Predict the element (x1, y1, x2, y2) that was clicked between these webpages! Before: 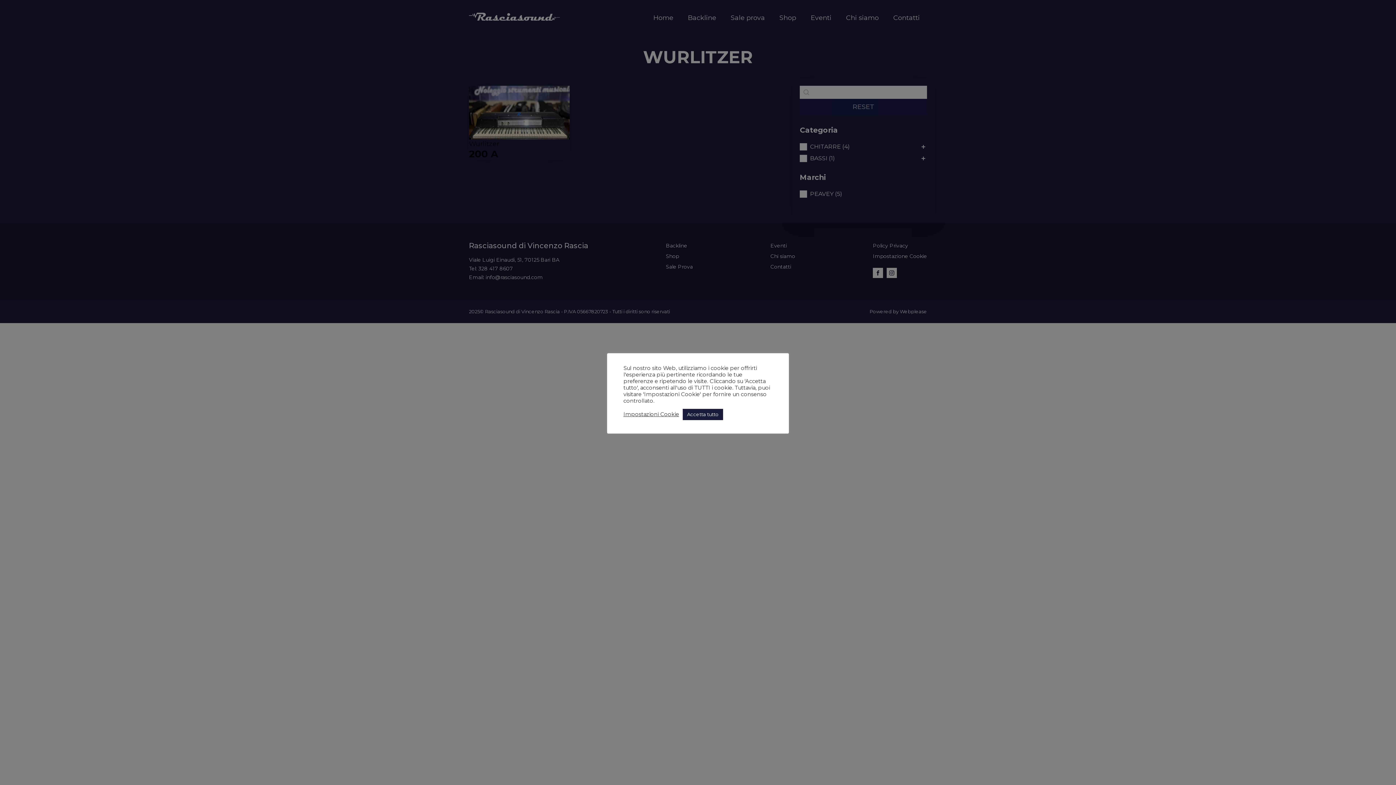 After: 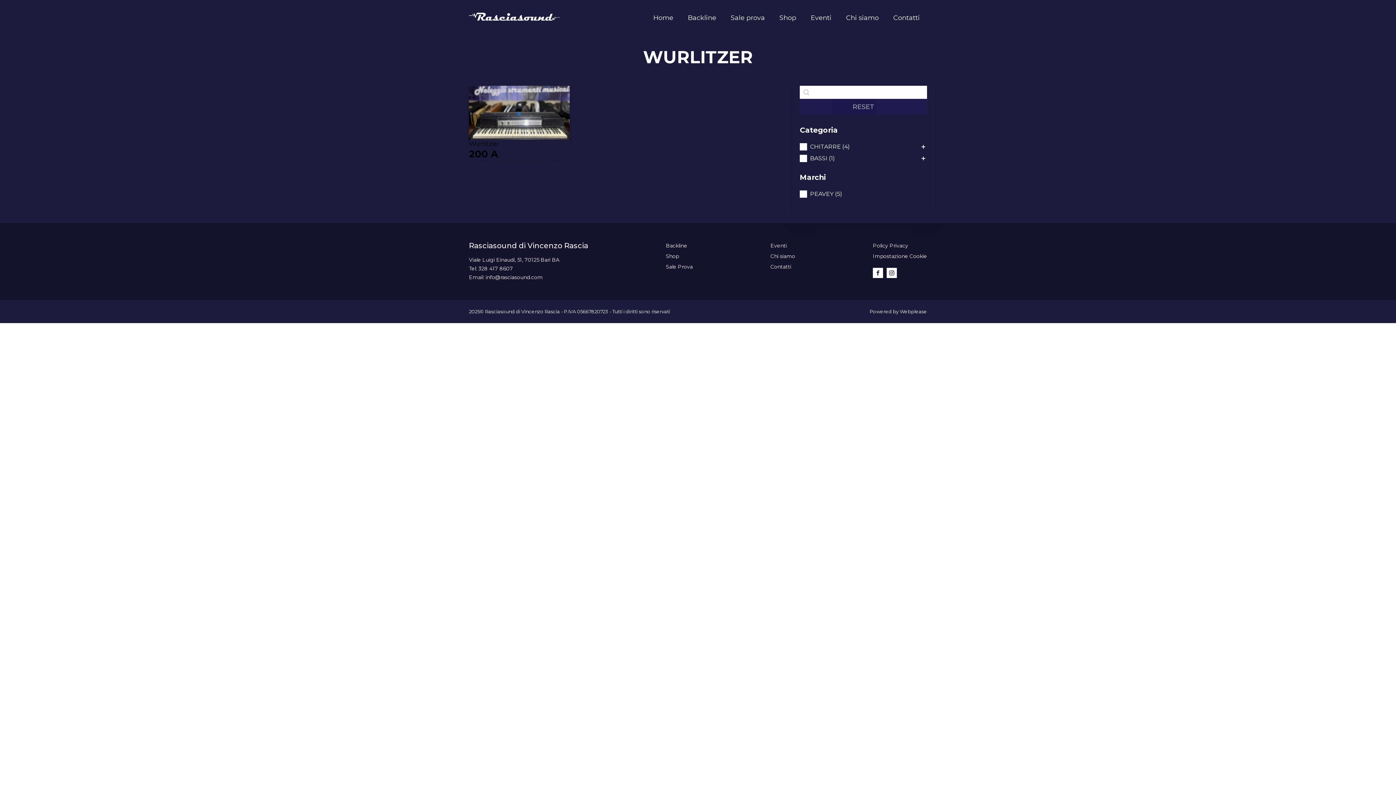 Action: bbox: (682, 408, 723, 420) label: Accetta tutto